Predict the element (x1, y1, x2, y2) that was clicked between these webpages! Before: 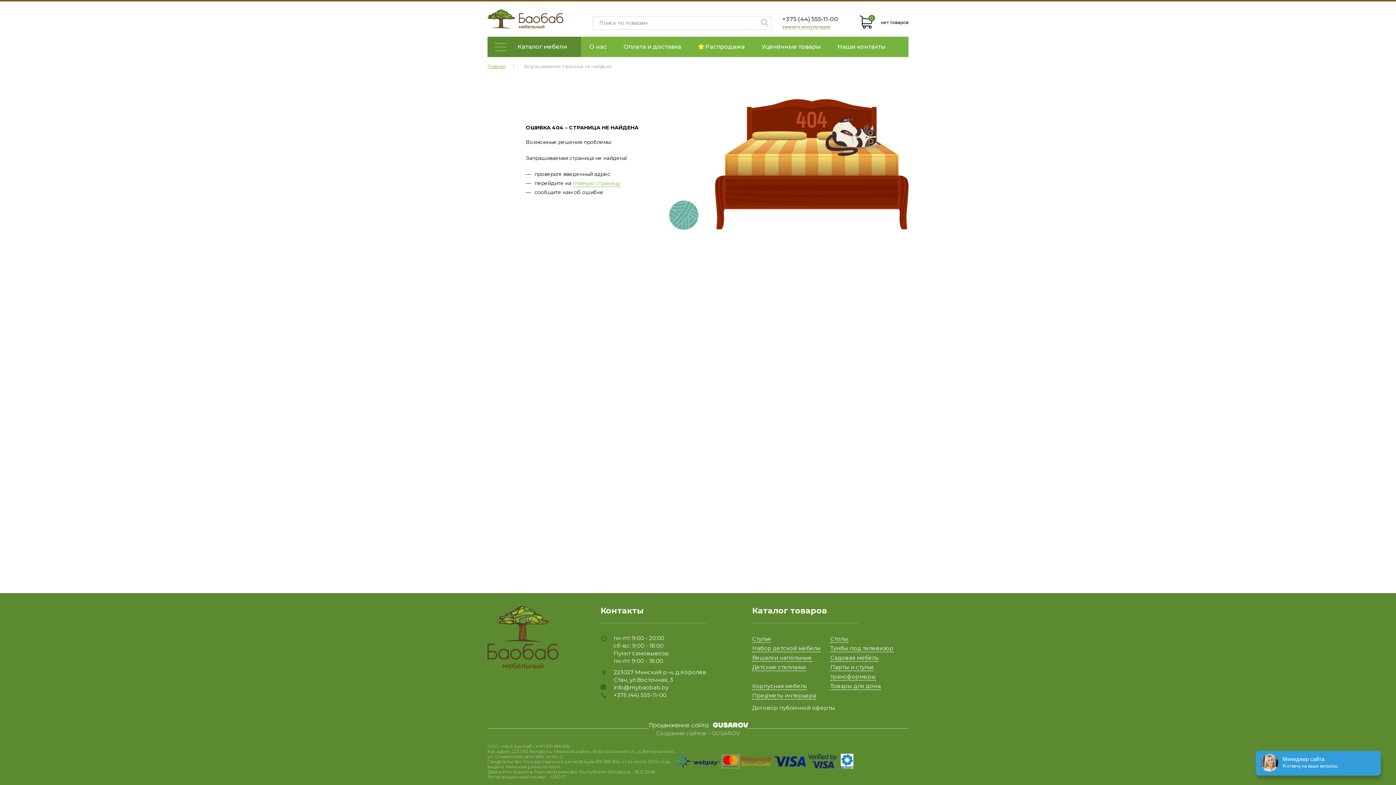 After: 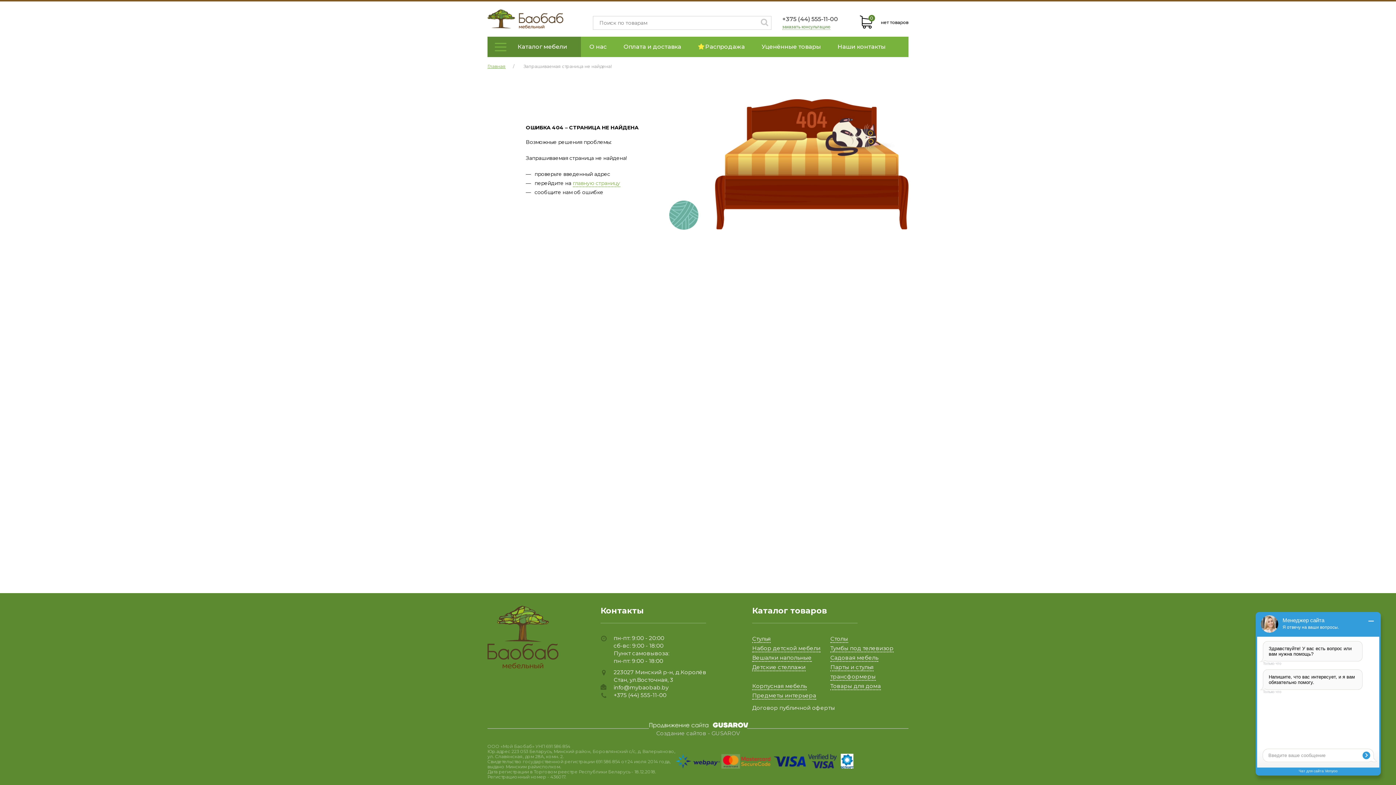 Action: label: главную страницу bbox: (572, 180, 620, 187)